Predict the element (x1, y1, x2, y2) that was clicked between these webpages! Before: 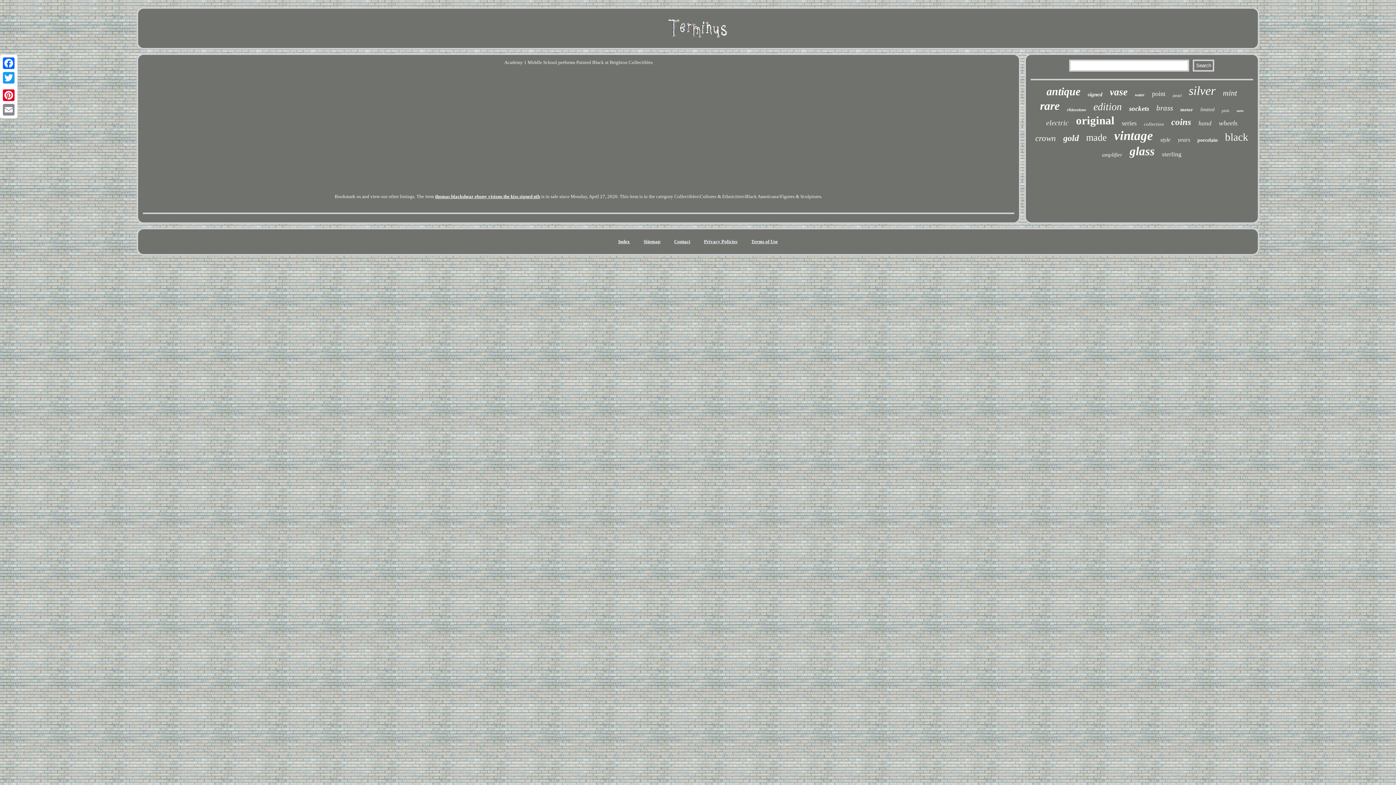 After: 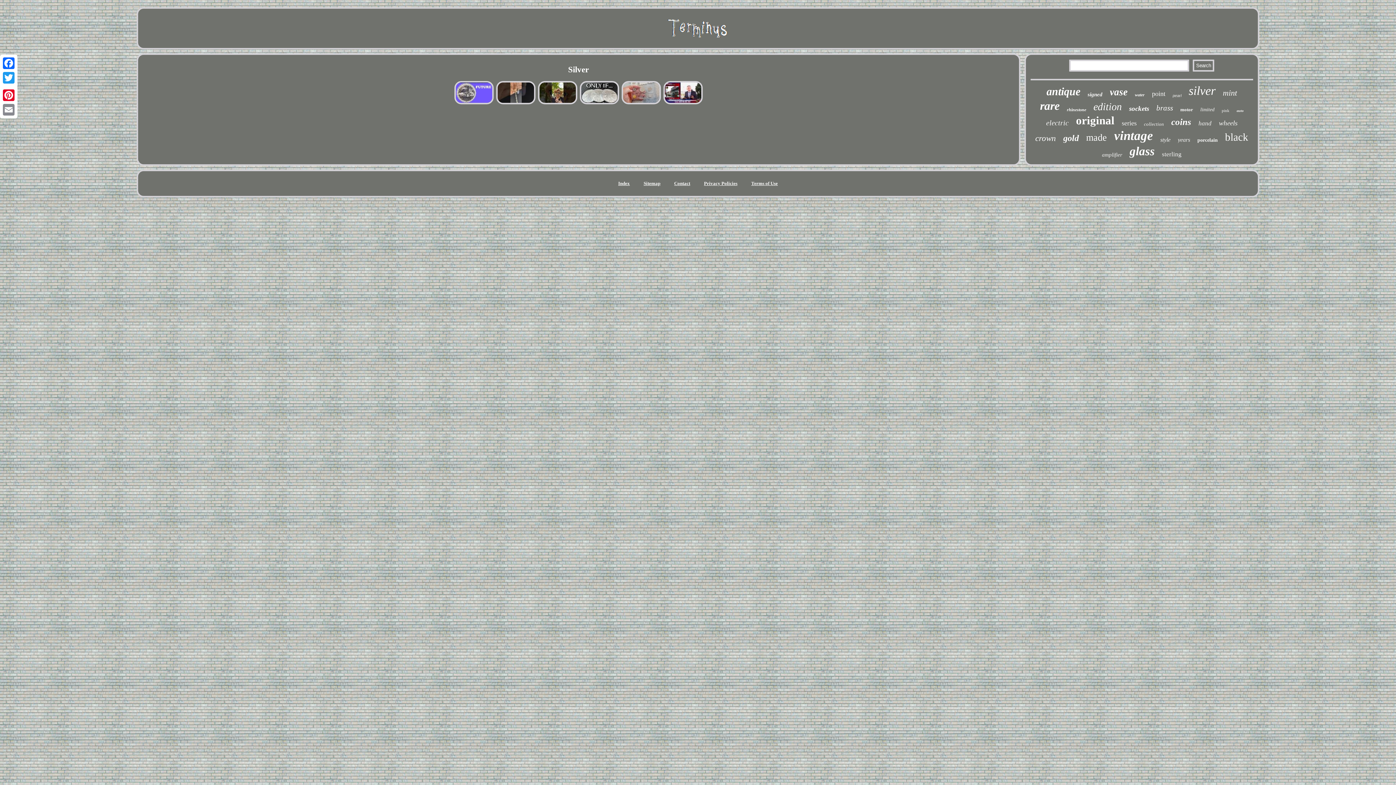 Action: bbox: (1189, 84, 1215, 97) label: silver